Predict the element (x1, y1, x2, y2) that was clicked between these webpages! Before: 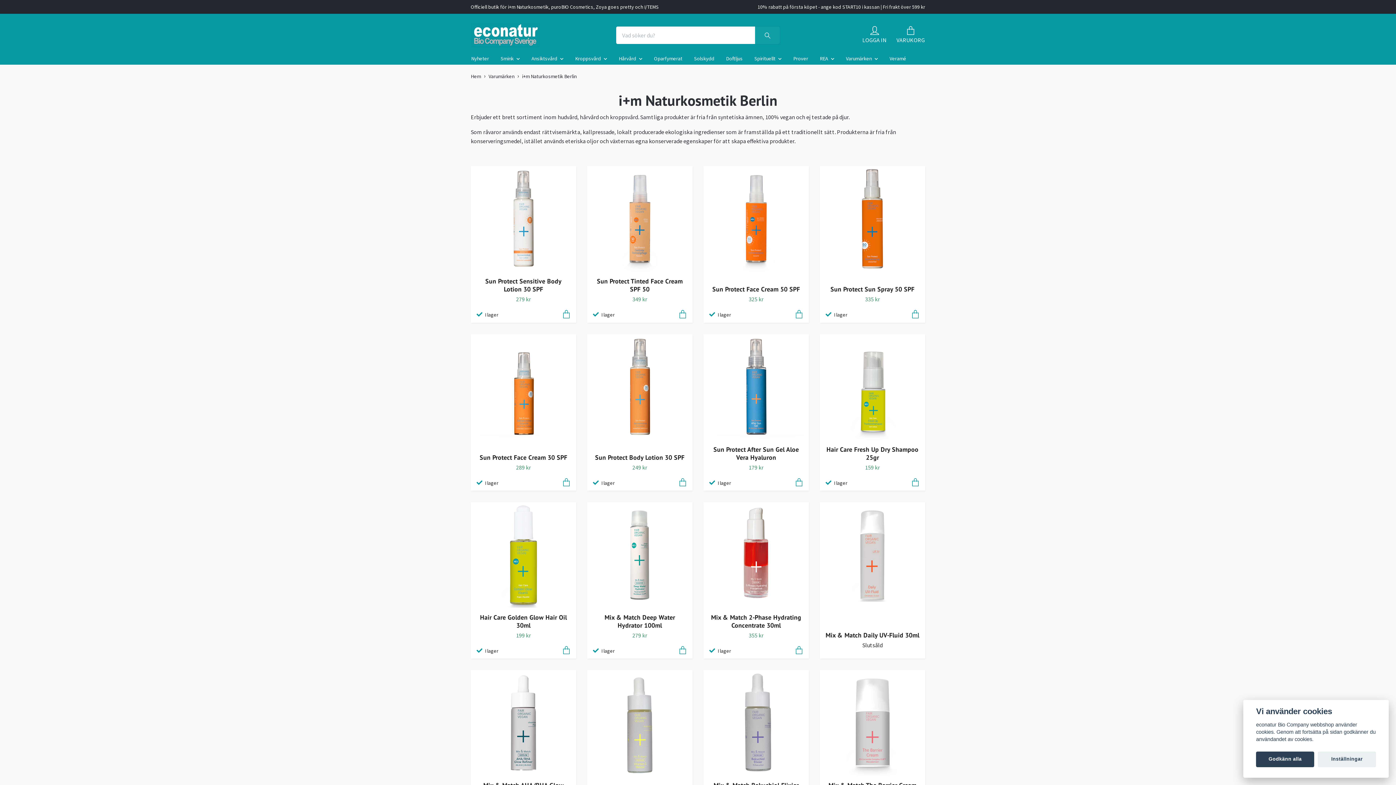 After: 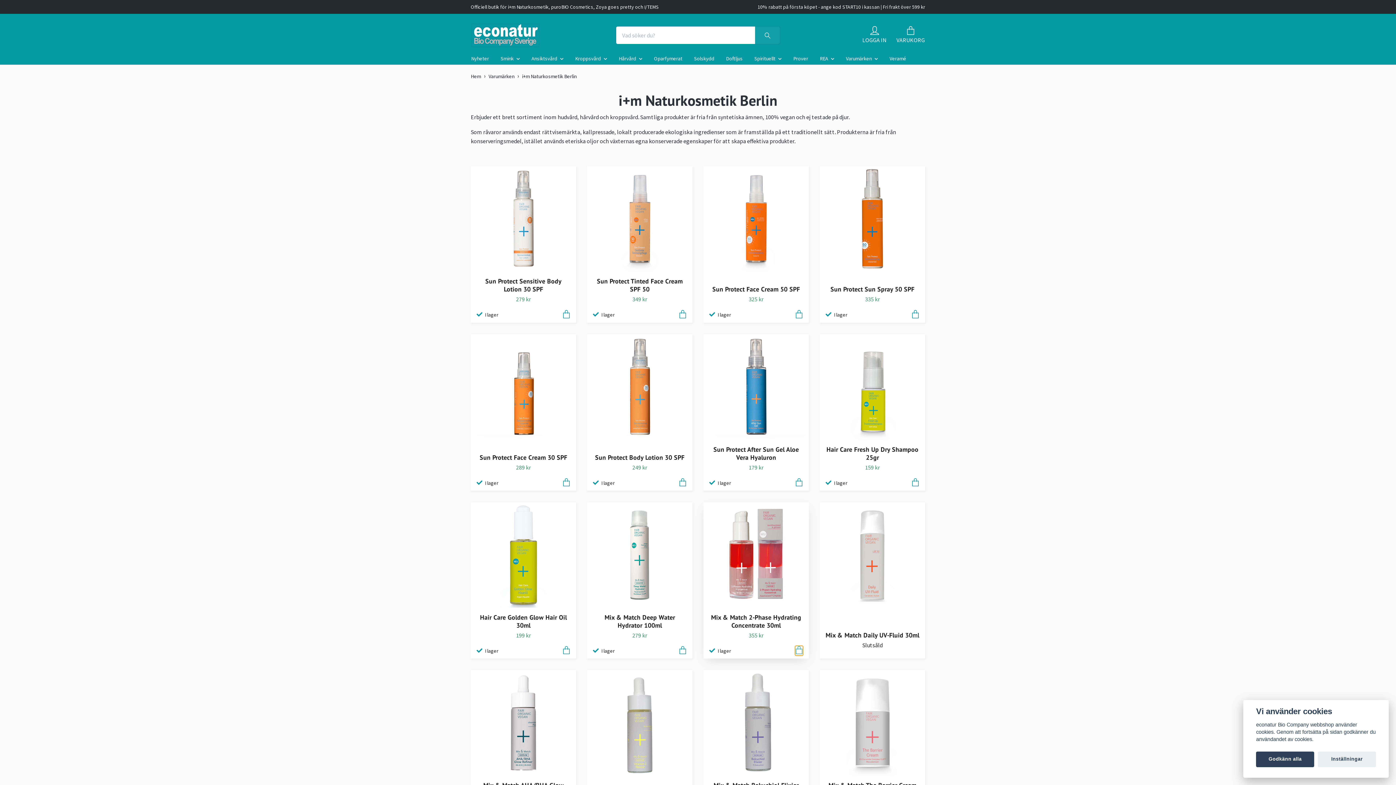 Action: bbox: (795, 646, 803, 656)